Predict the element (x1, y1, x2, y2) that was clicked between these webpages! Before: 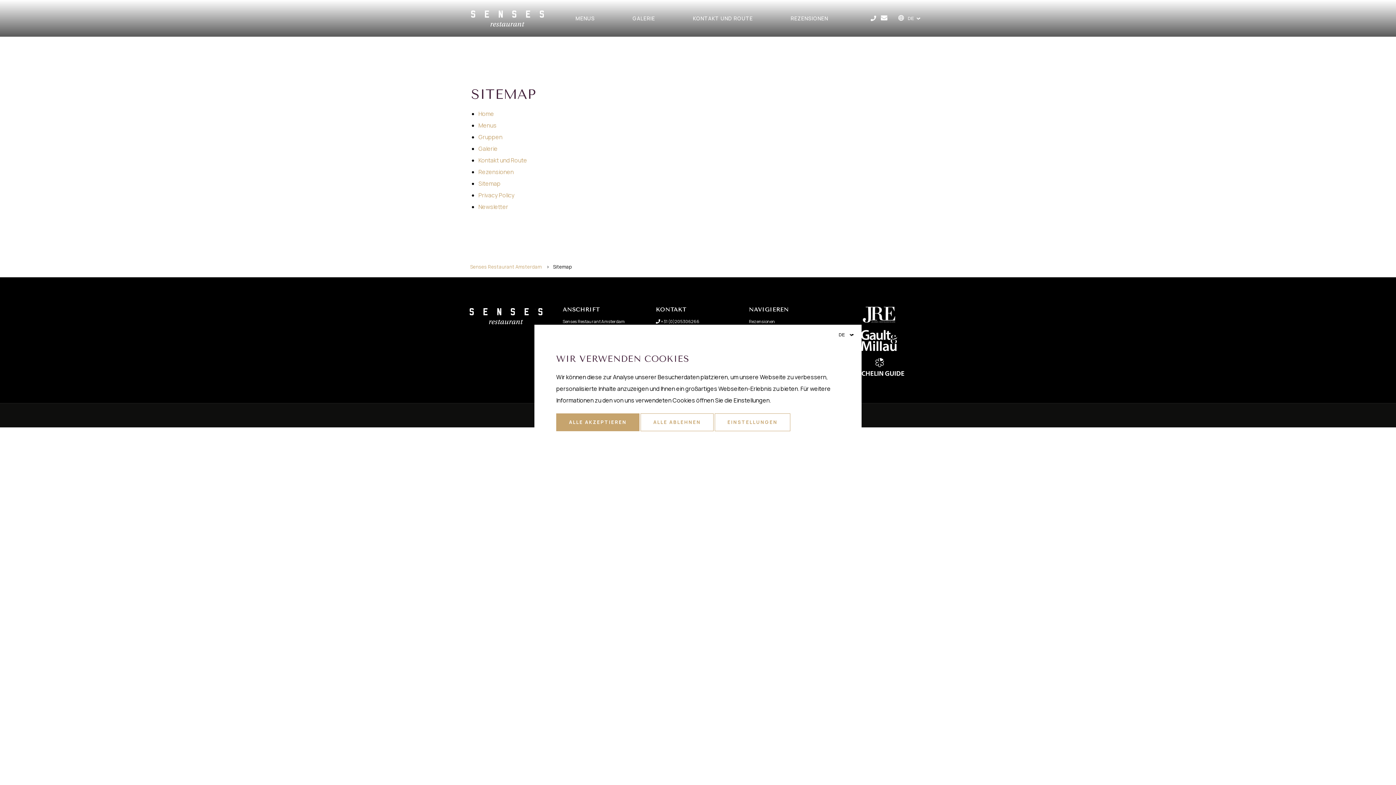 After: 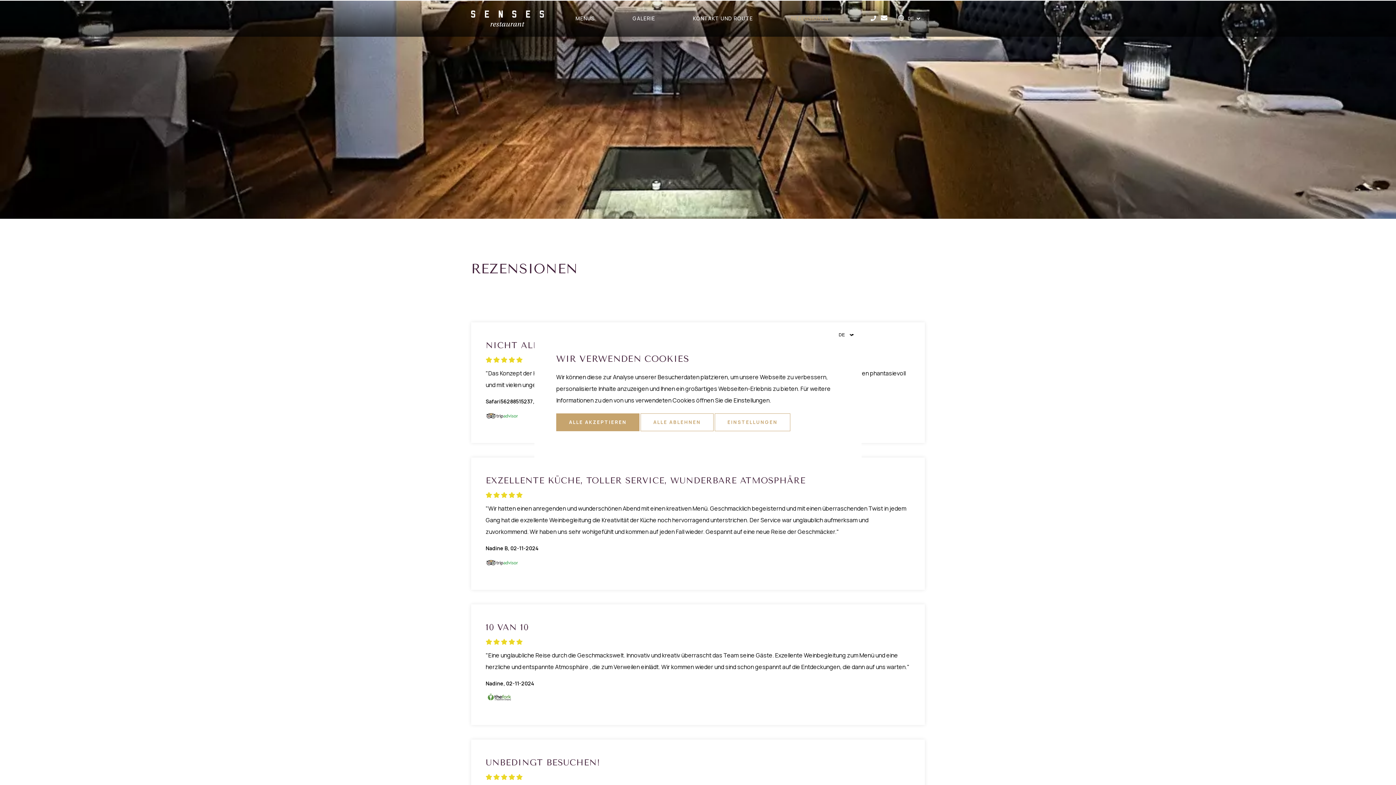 Action: label: Rezensionen bbox: (749, 318, 775, 324)